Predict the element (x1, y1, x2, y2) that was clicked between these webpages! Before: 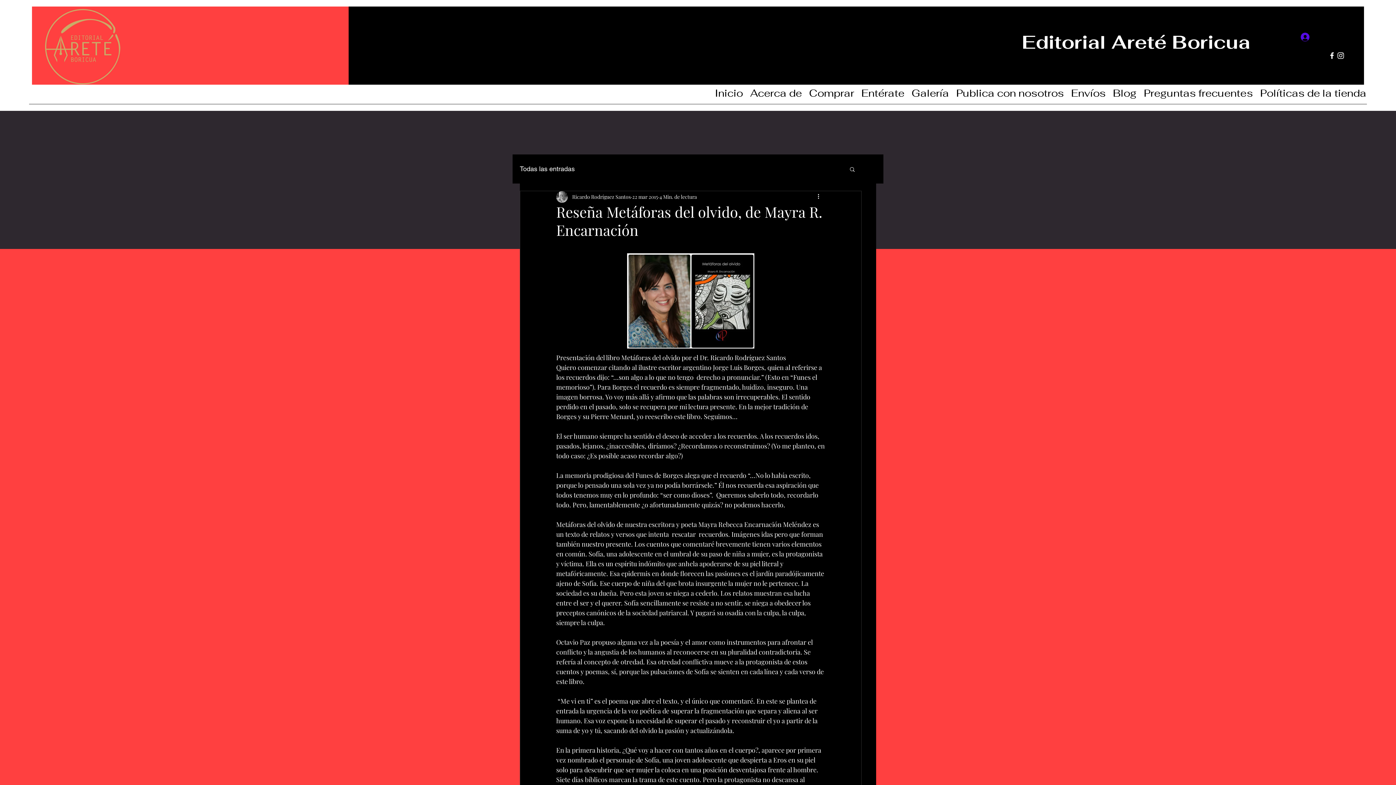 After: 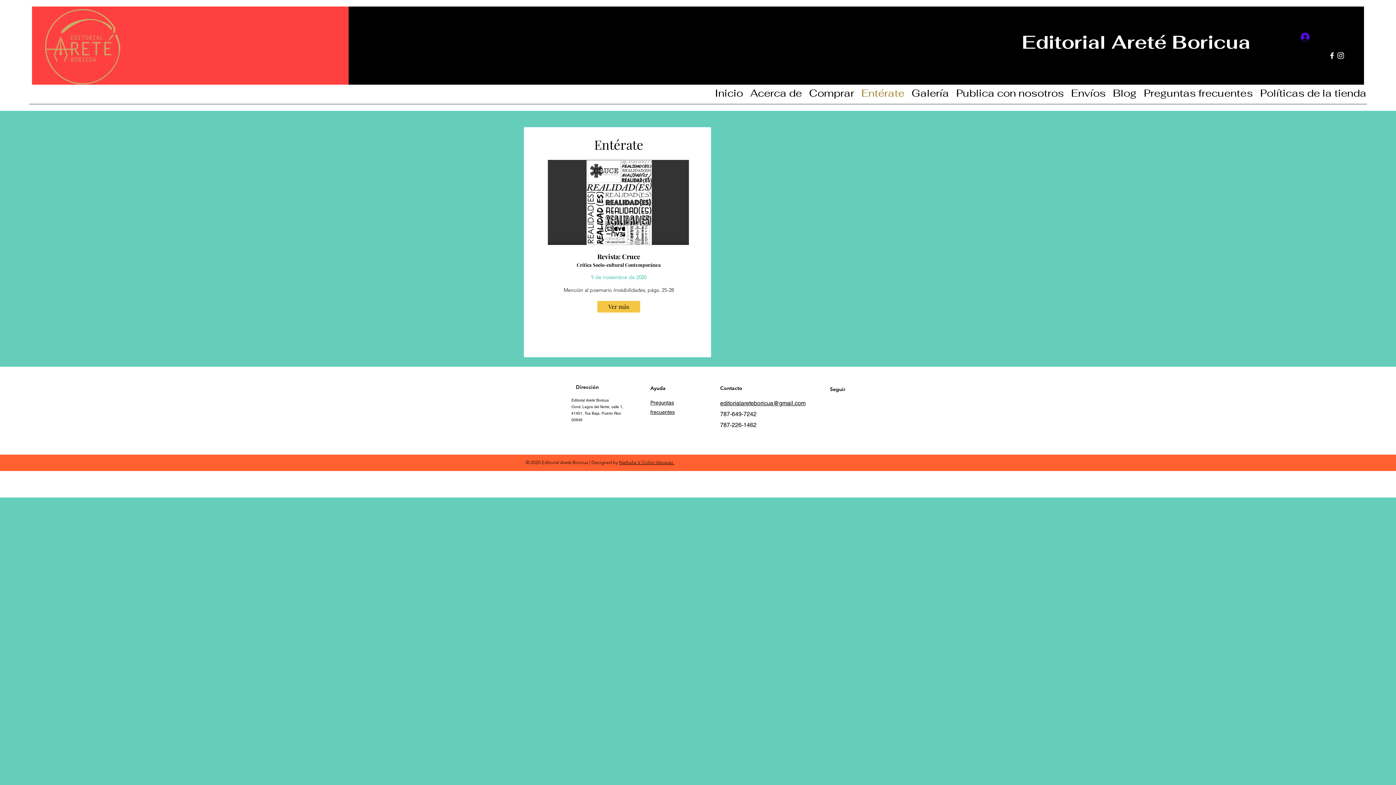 Action: bbox: (858, 86, 908, 98) label: Entérate